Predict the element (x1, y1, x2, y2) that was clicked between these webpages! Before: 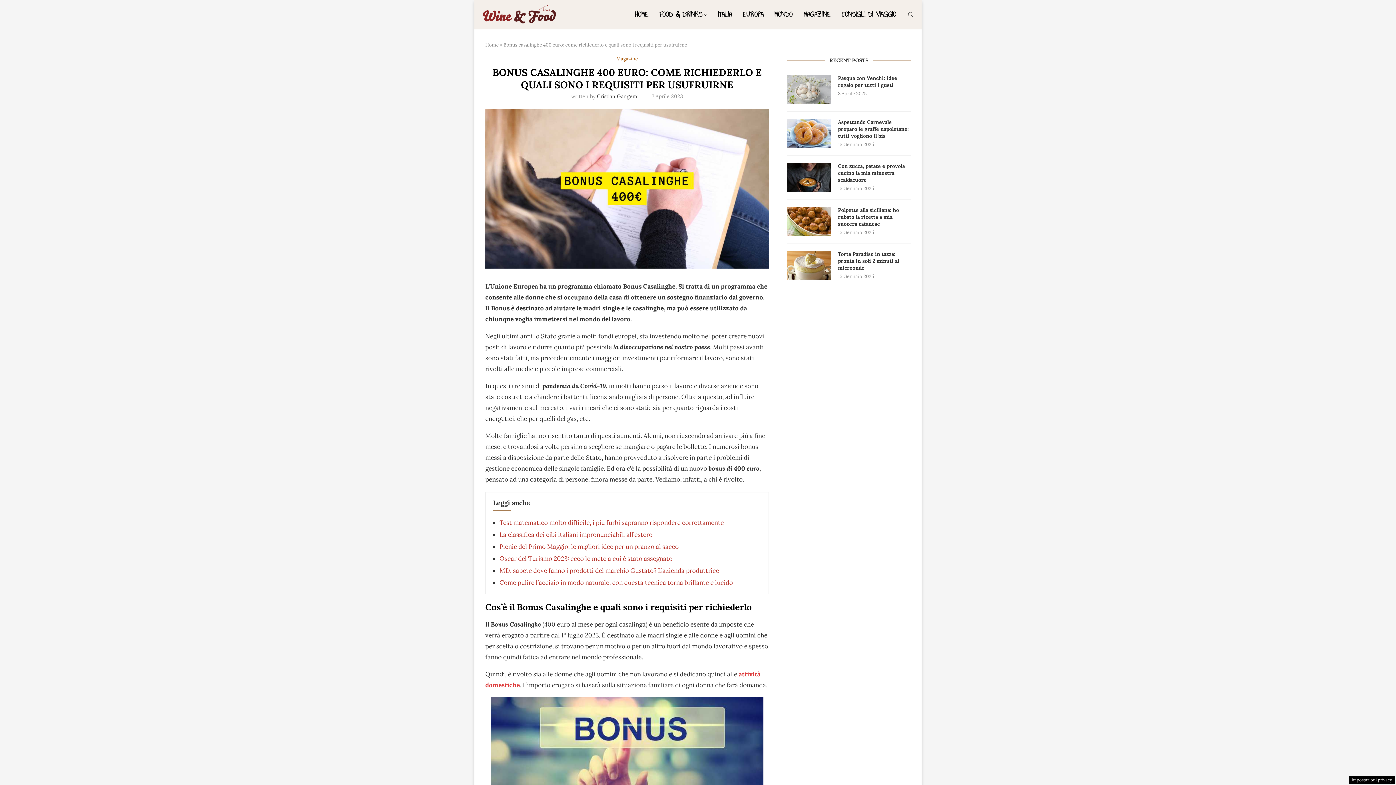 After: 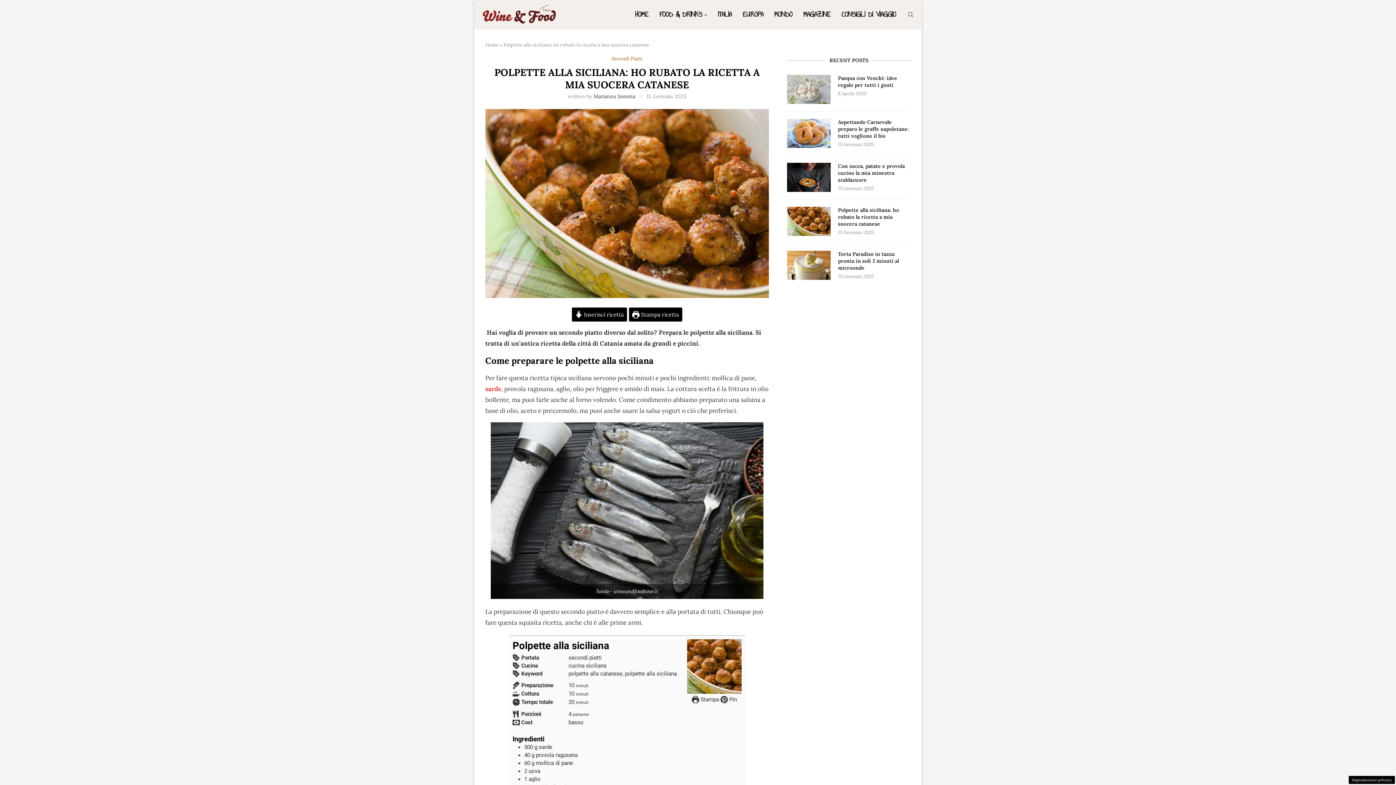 Action: bbox: (838, 206, 910, 227) label: Polpette alla siciliana: ho rubato la ricetta a mia suocera catanese